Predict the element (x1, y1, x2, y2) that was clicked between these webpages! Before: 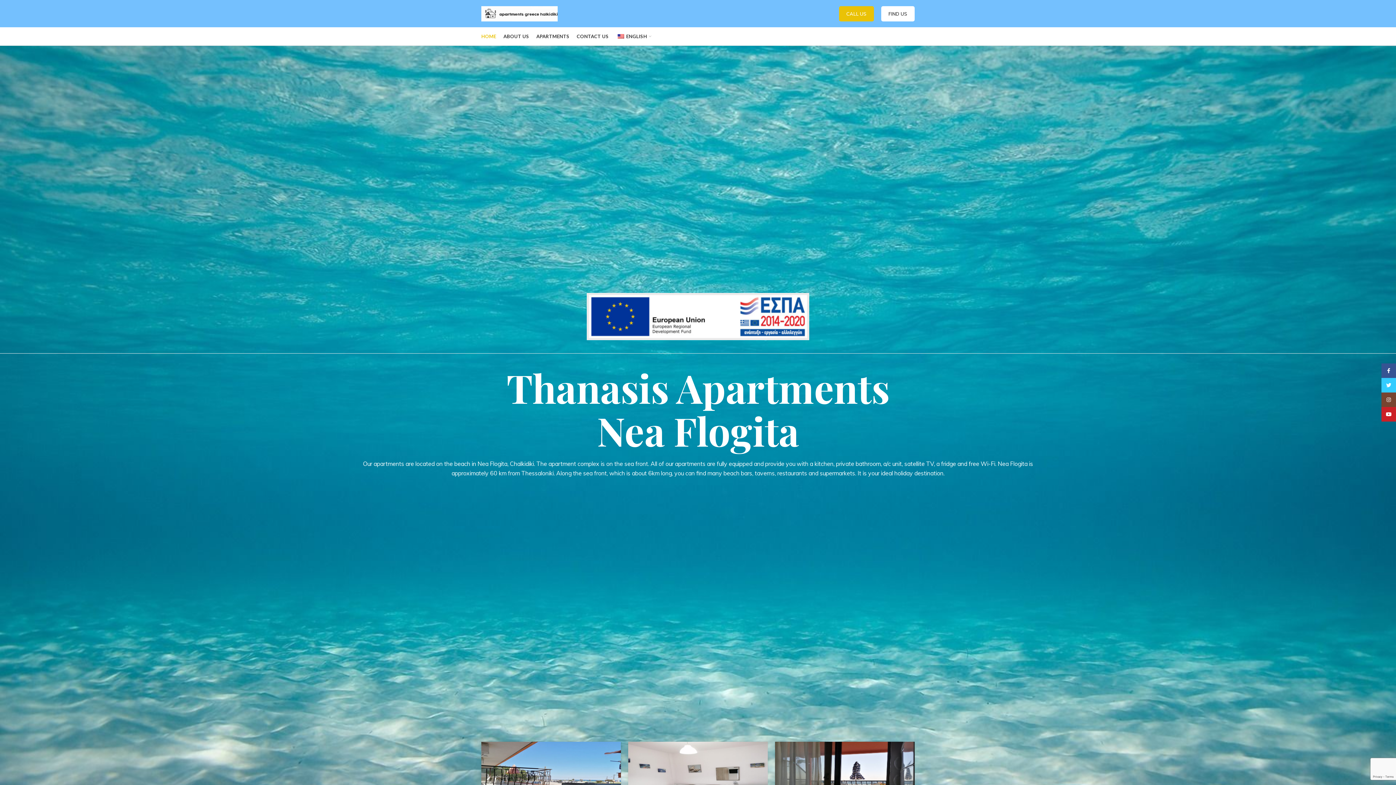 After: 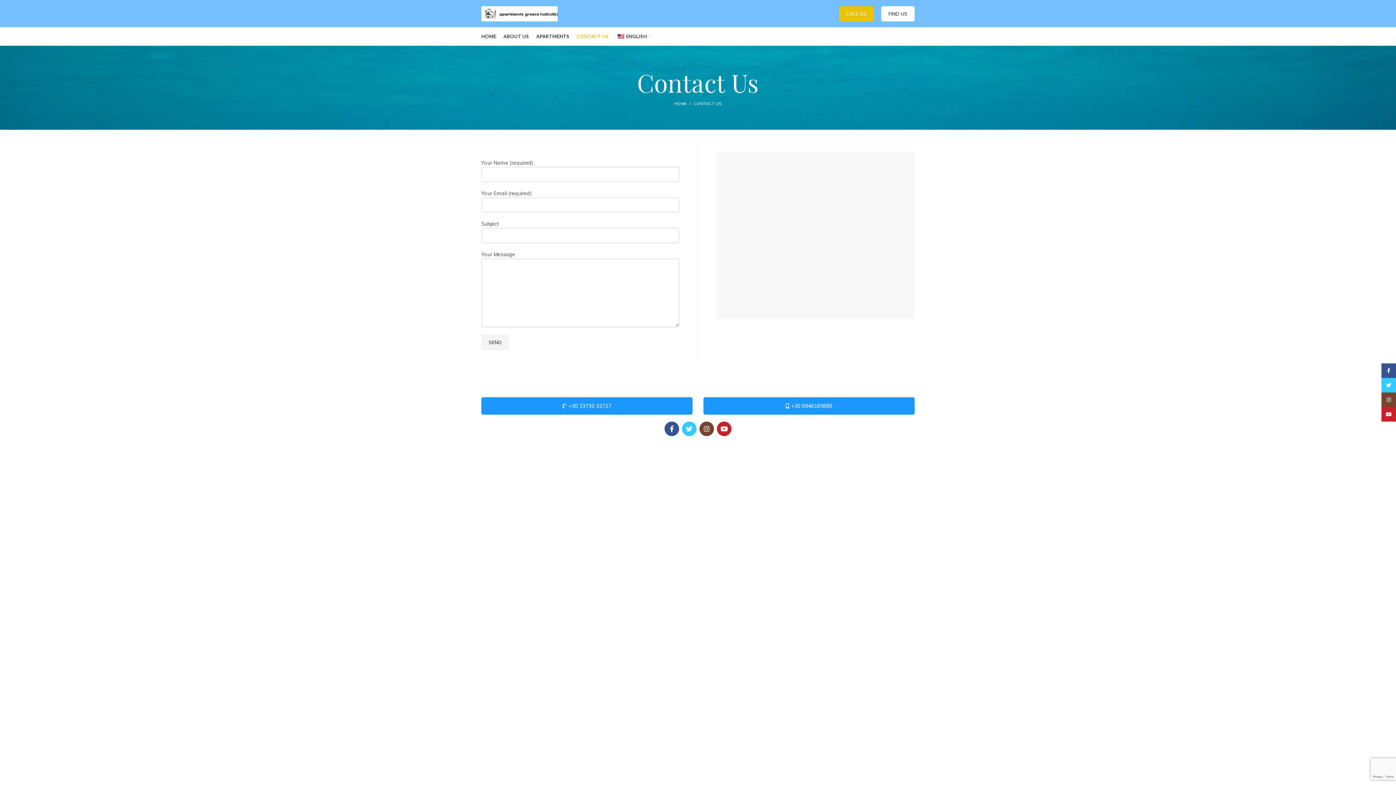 Action: label: CONTACT US bbox: (573, 27, 612, 45)